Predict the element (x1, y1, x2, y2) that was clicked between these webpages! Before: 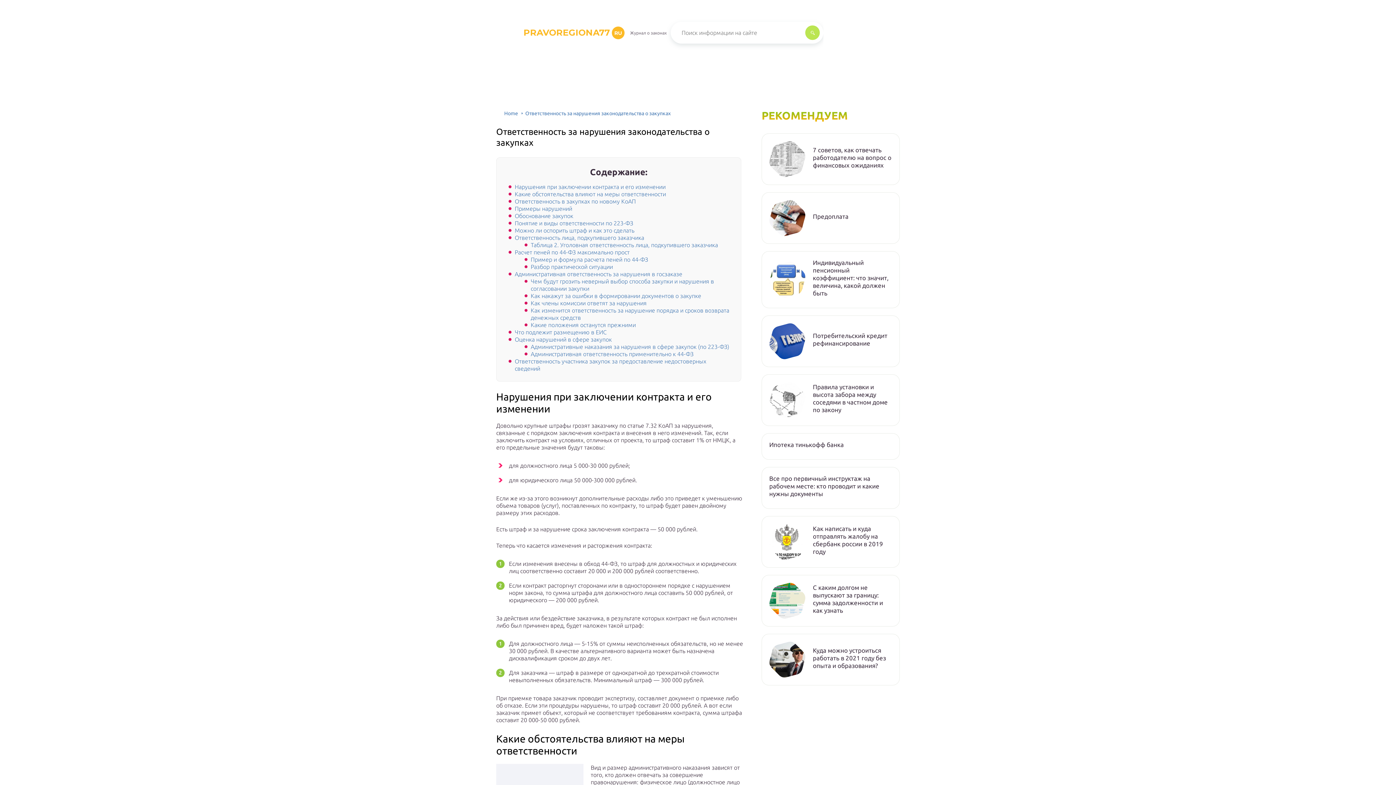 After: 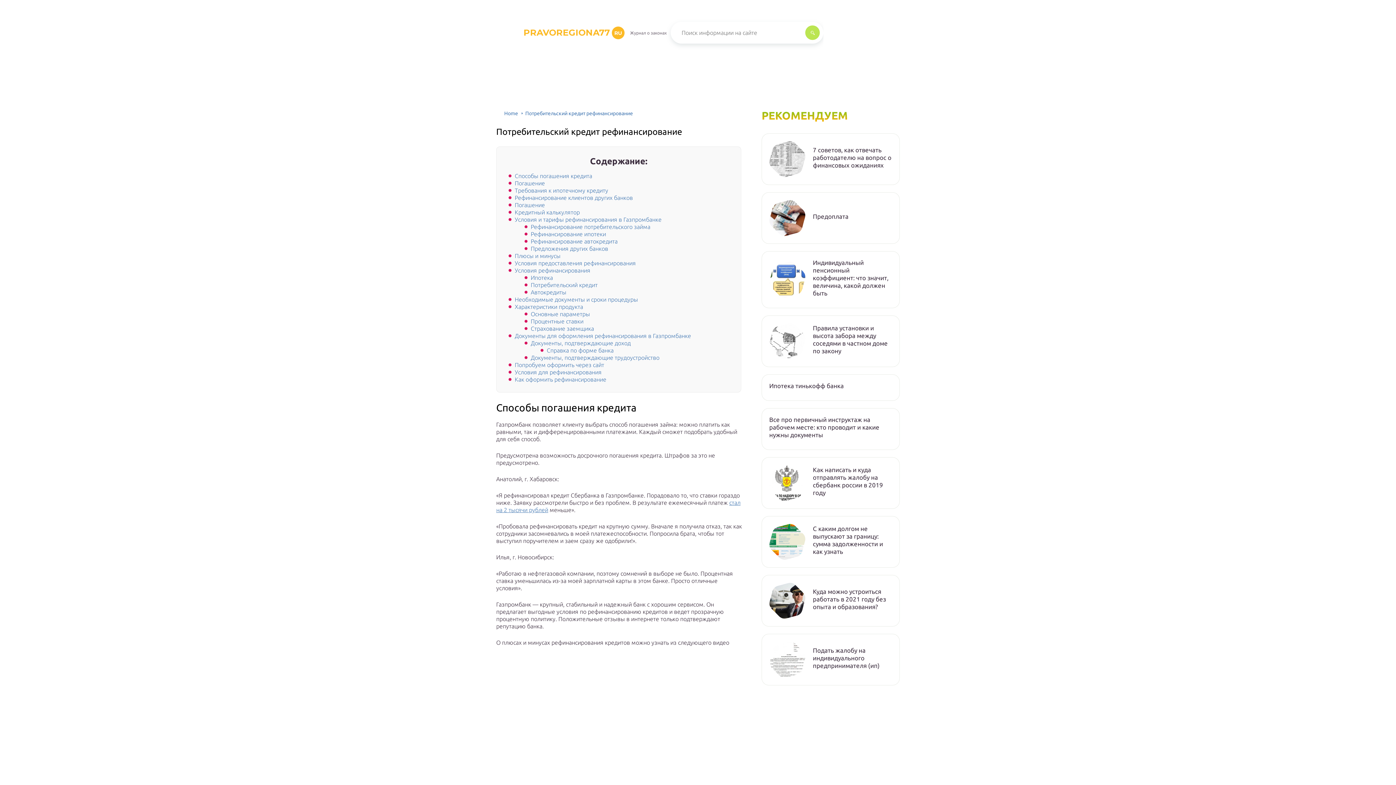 Action: bbox: (813, 332, 892, 347) label: Потребительский кредит рефинансирование